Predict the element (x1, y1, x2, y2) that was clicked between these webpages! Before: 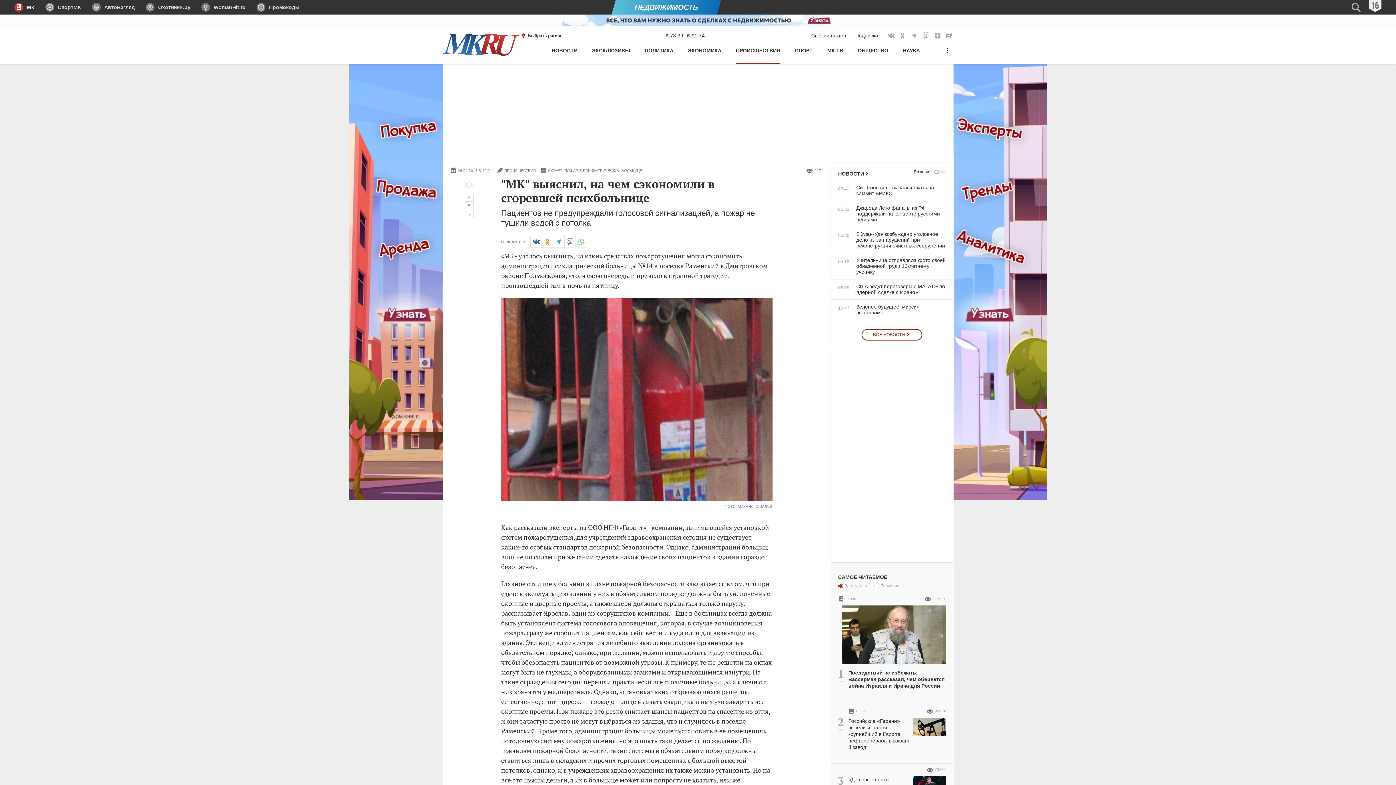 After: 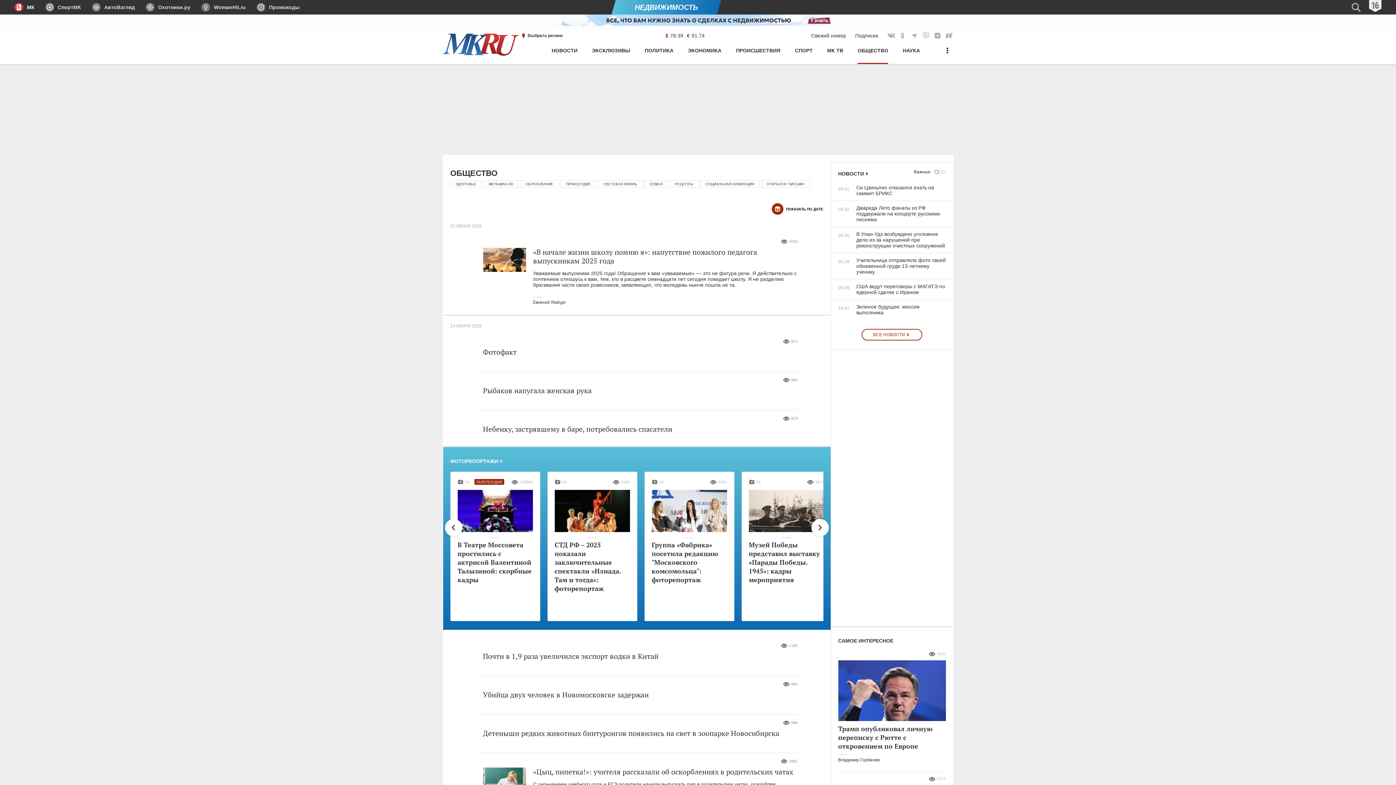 Action: label: ОБЩЕСТВО bbox: (857, 44, 888, 64)